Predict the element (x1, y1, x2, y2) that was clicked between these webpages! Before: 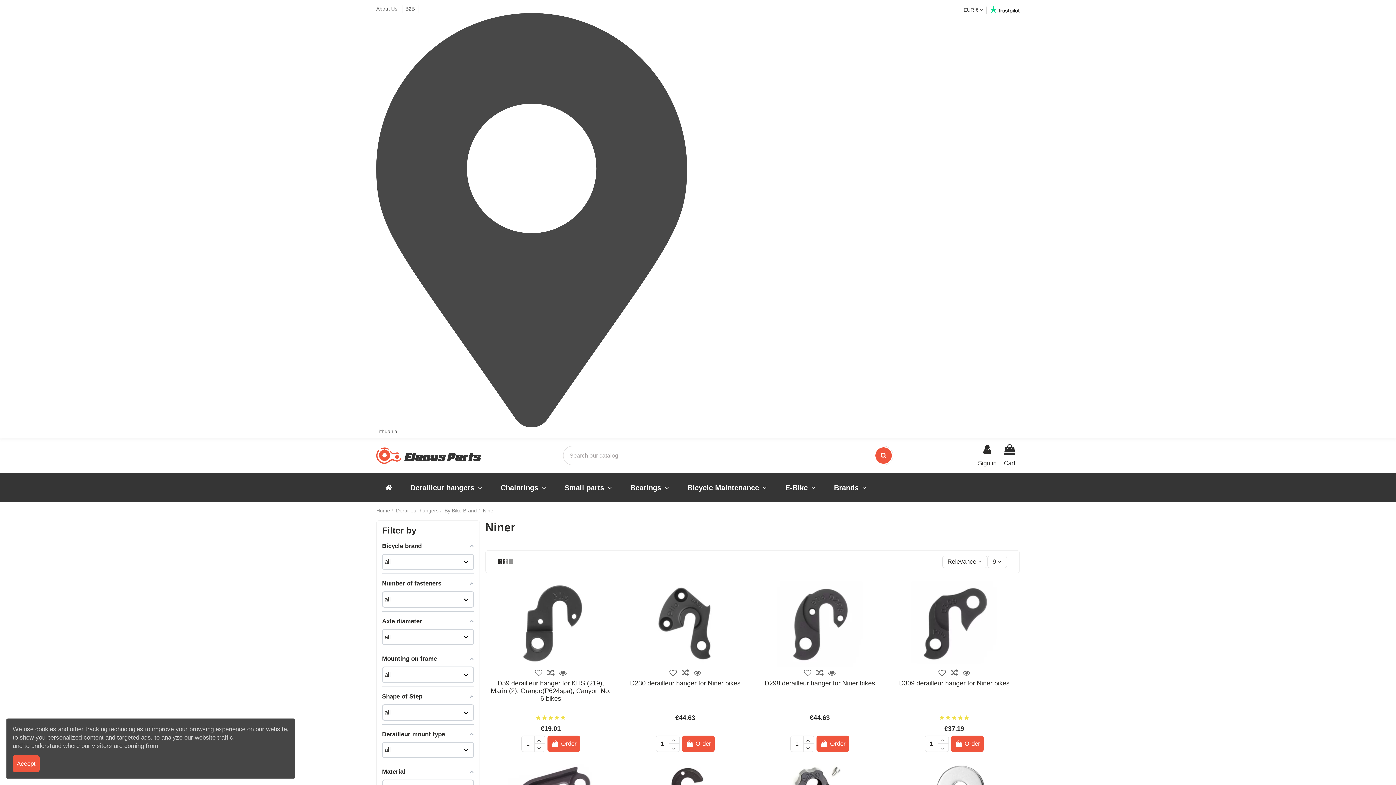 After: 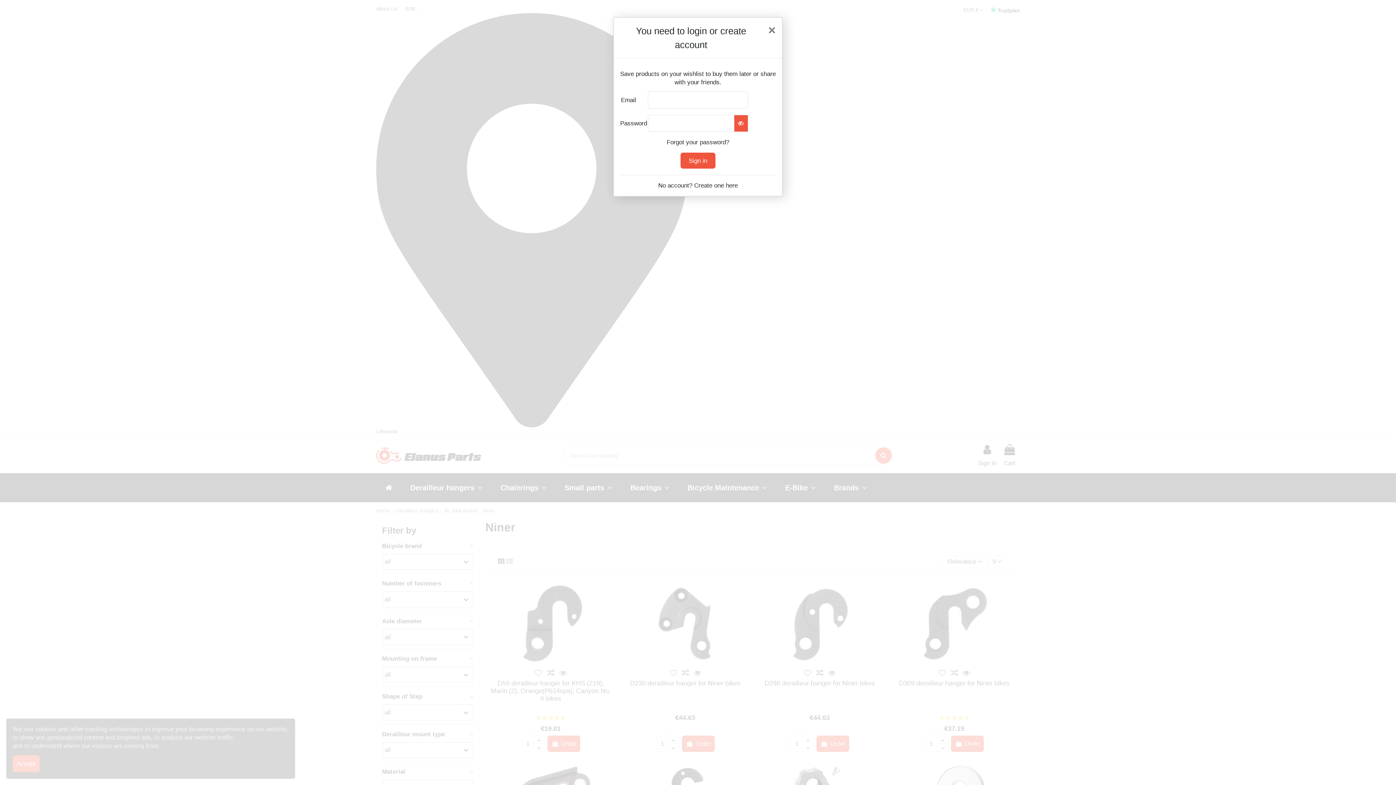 Action: bbox: (667, 667, 679, 679)